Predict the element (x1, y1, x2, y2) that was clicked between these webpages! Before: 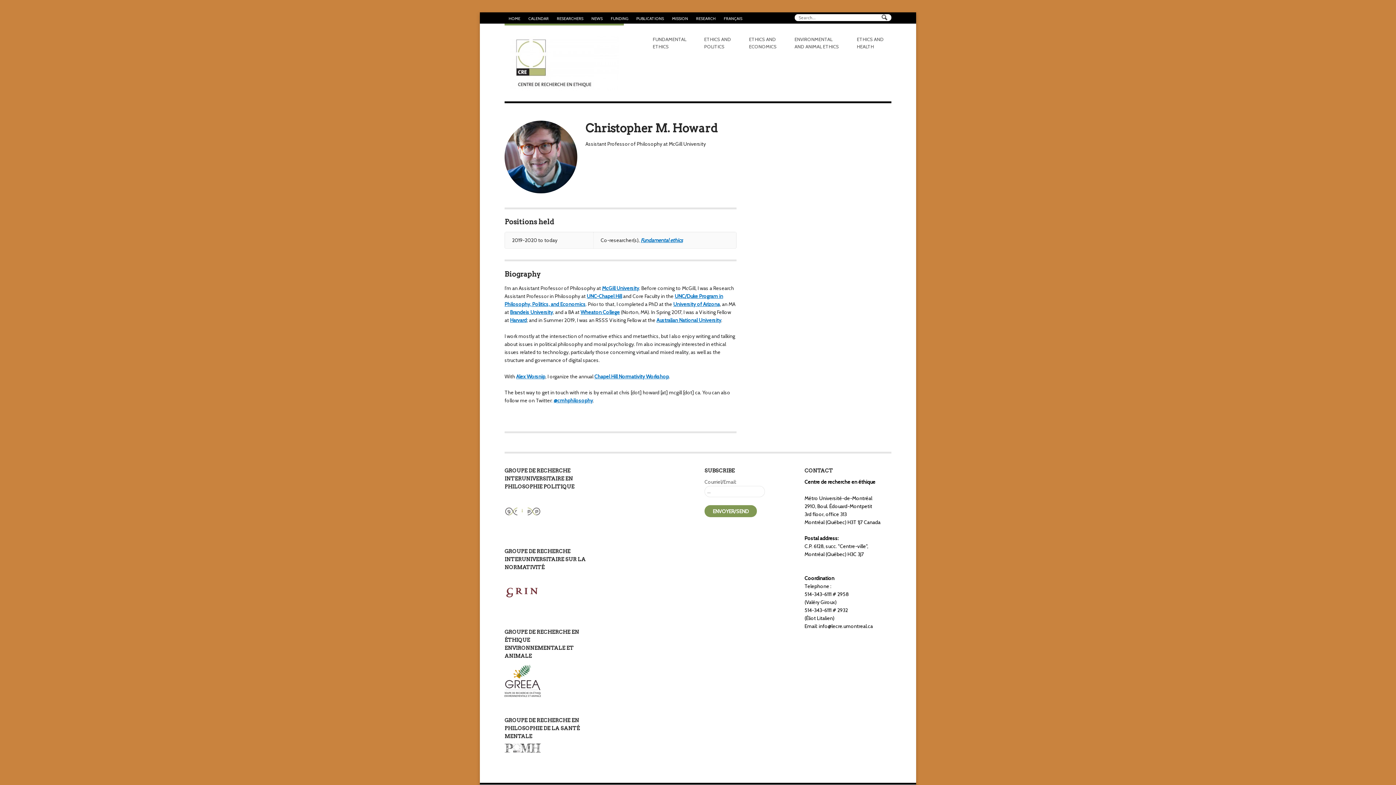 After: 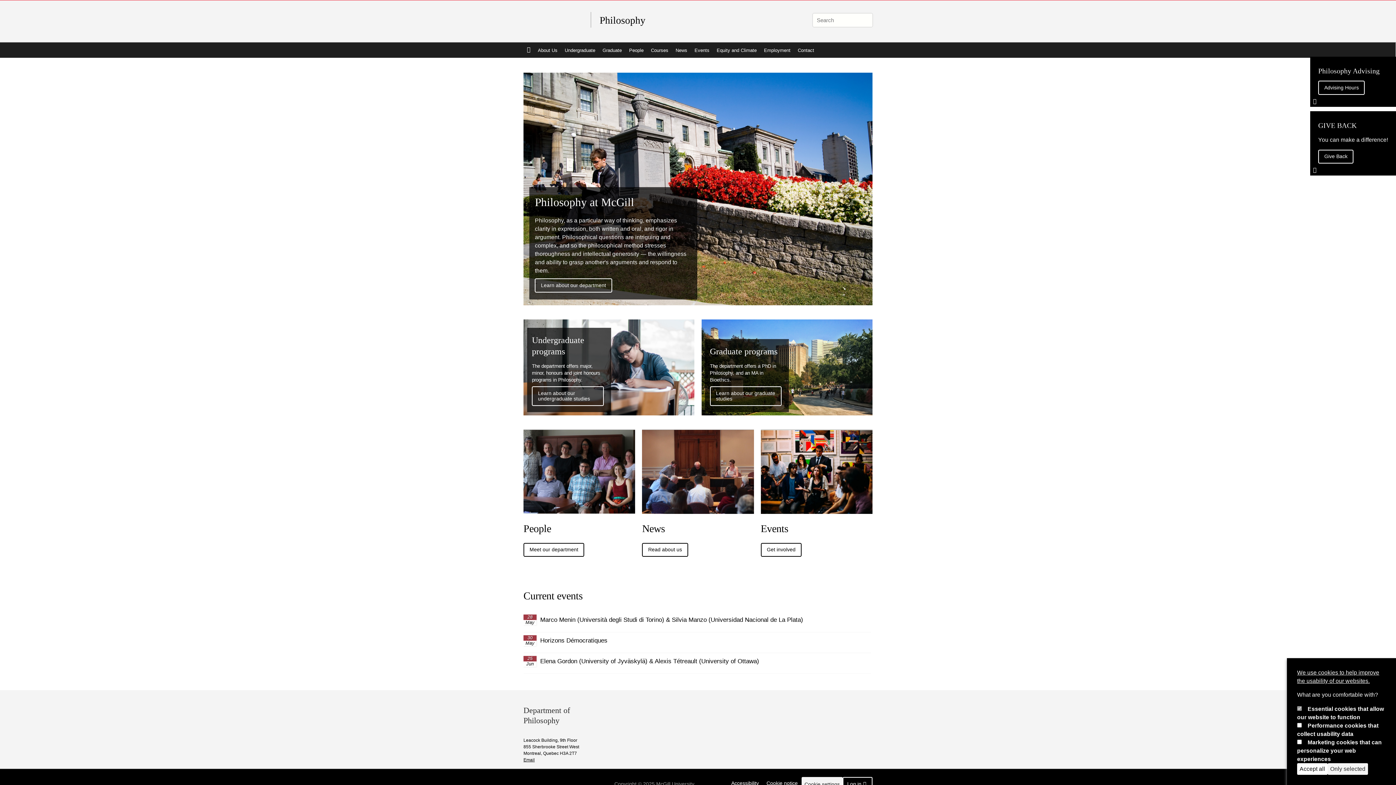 Action: label: McGill University bbox: (602, 284, 639, 291)